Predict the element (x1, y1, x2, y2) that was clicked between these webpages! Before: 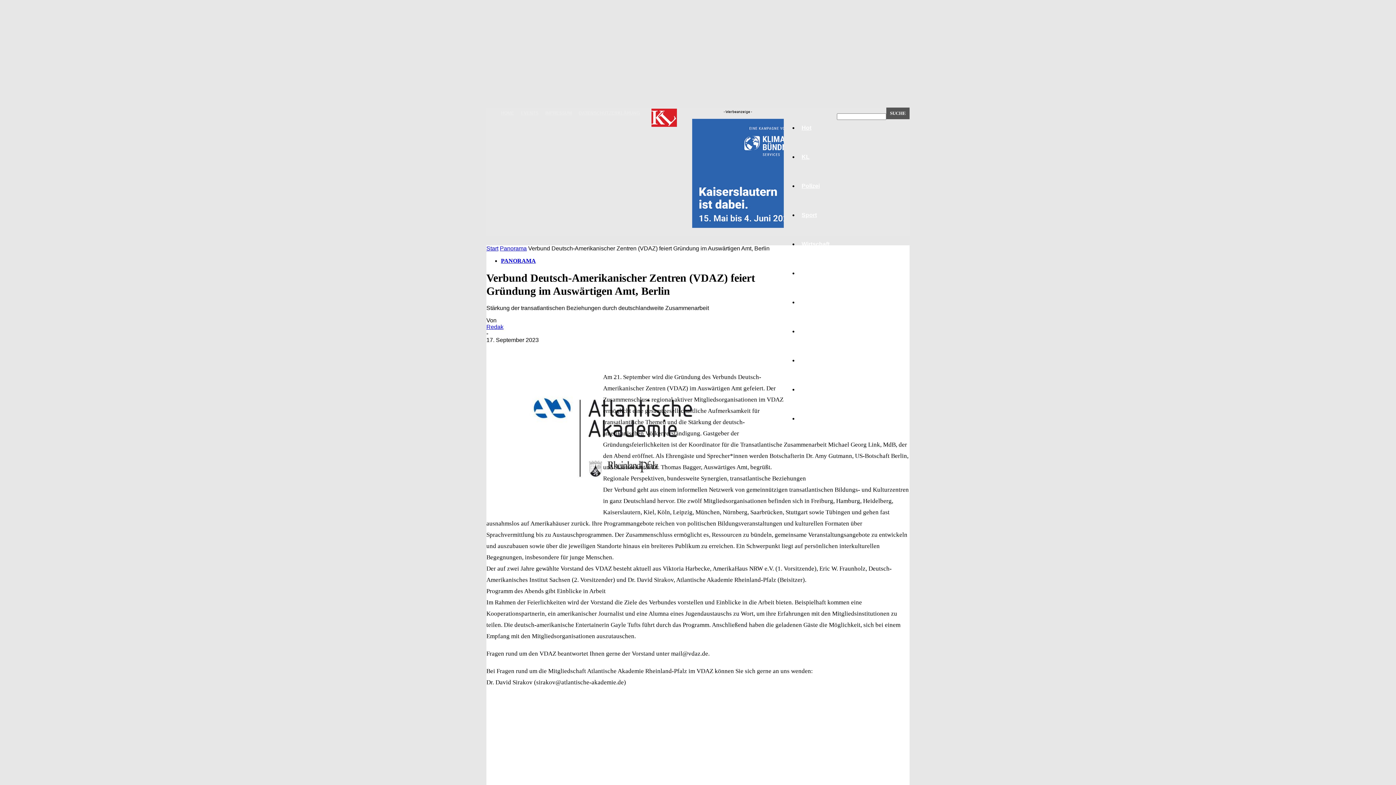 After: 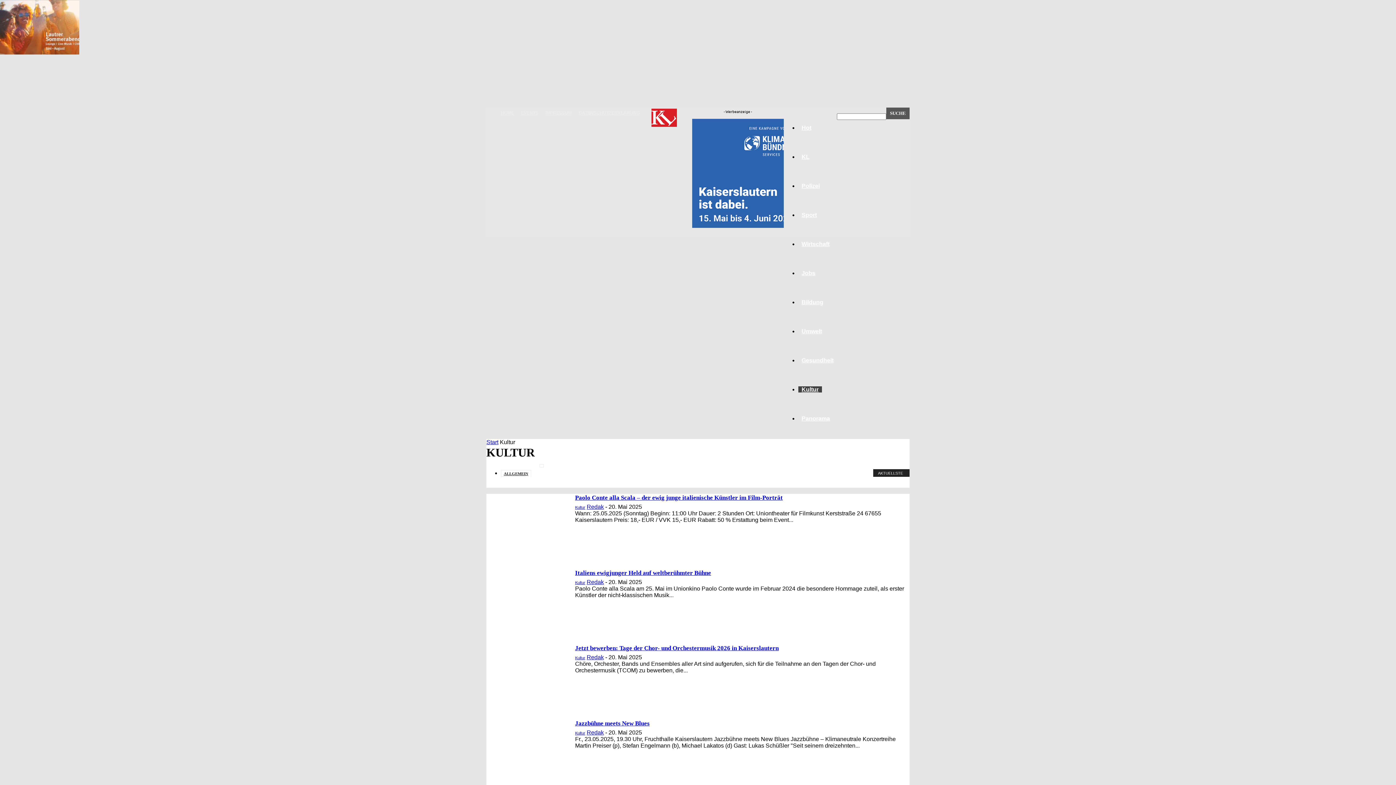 Action: label: Kultur bbox: (798, 386, 822, 392)